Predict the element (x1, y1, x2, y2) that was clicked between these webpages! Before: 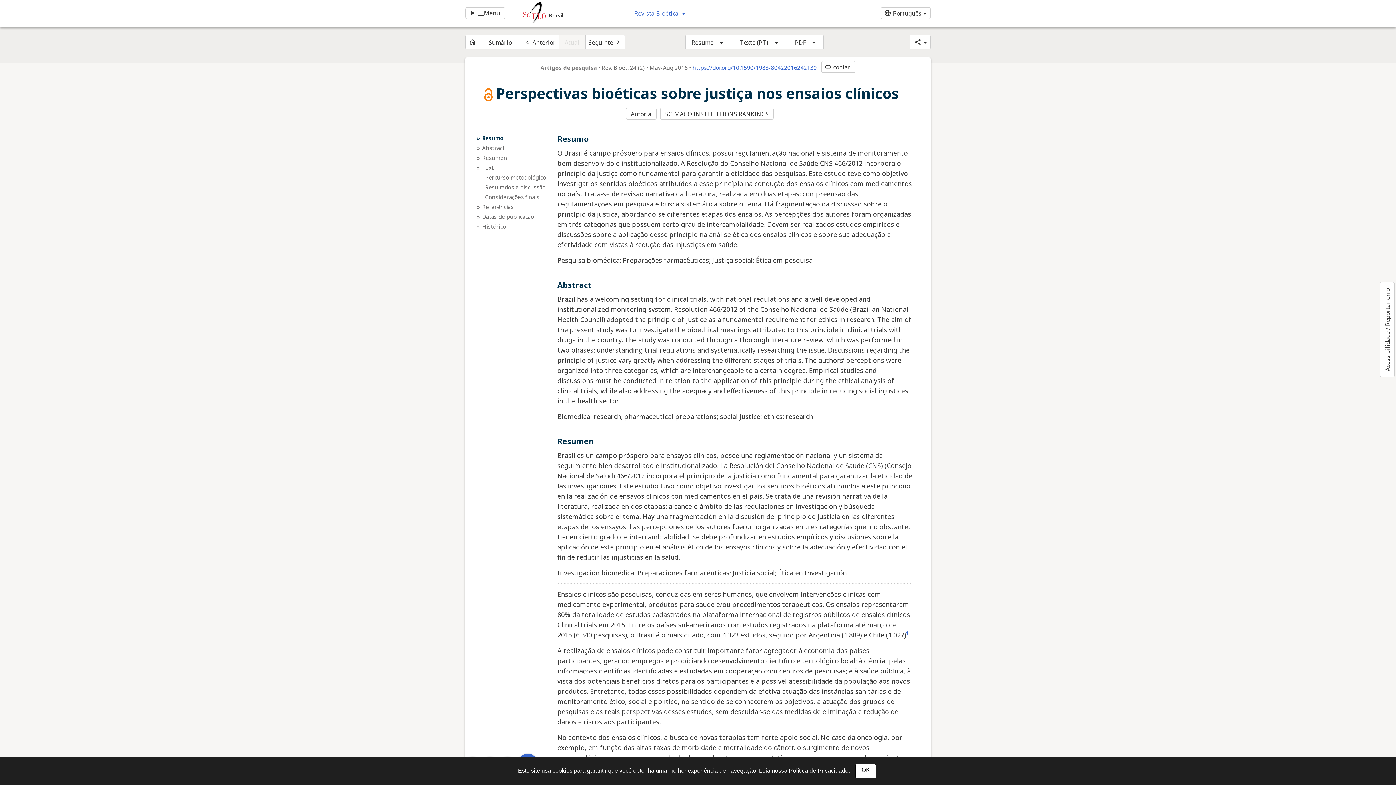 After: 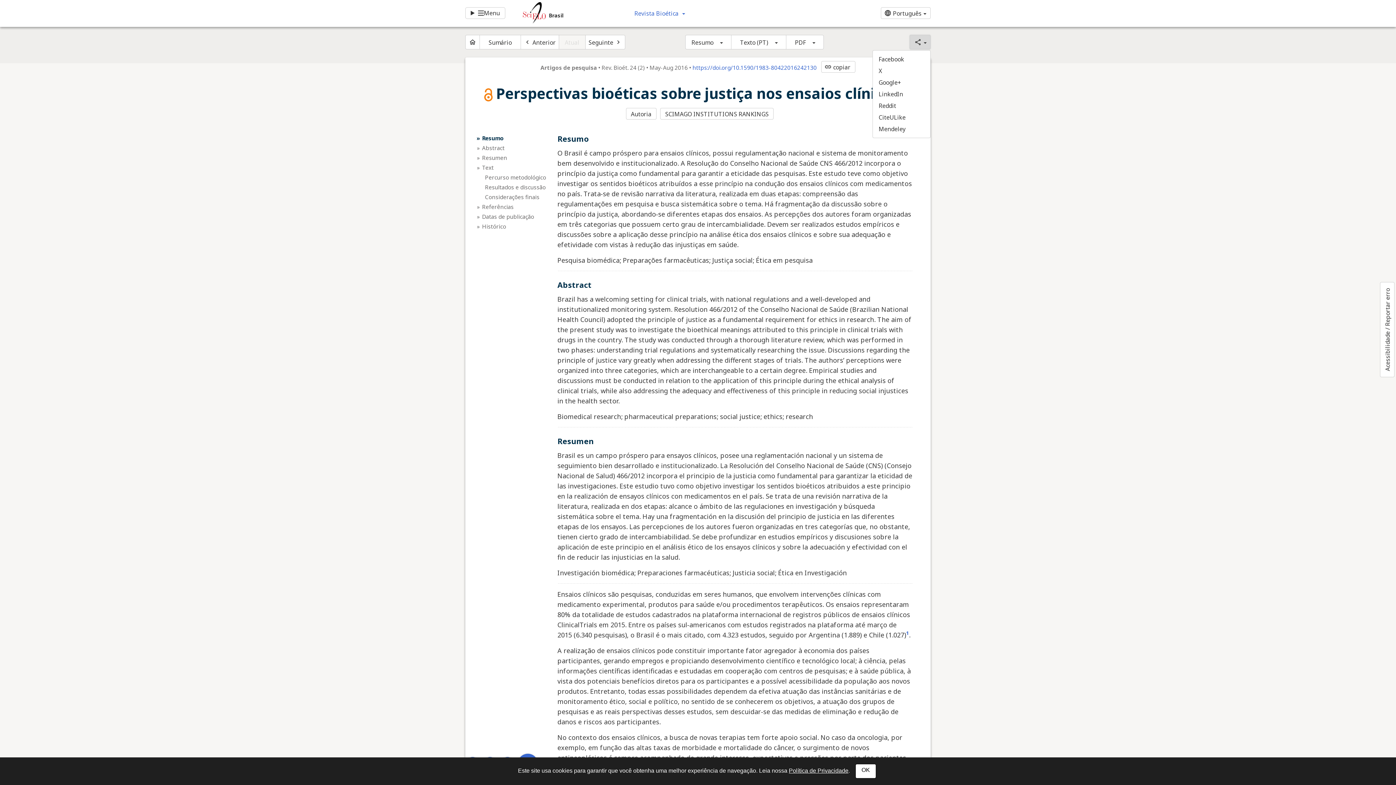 Action: label: share bbox: (909, 34, 930, 49)